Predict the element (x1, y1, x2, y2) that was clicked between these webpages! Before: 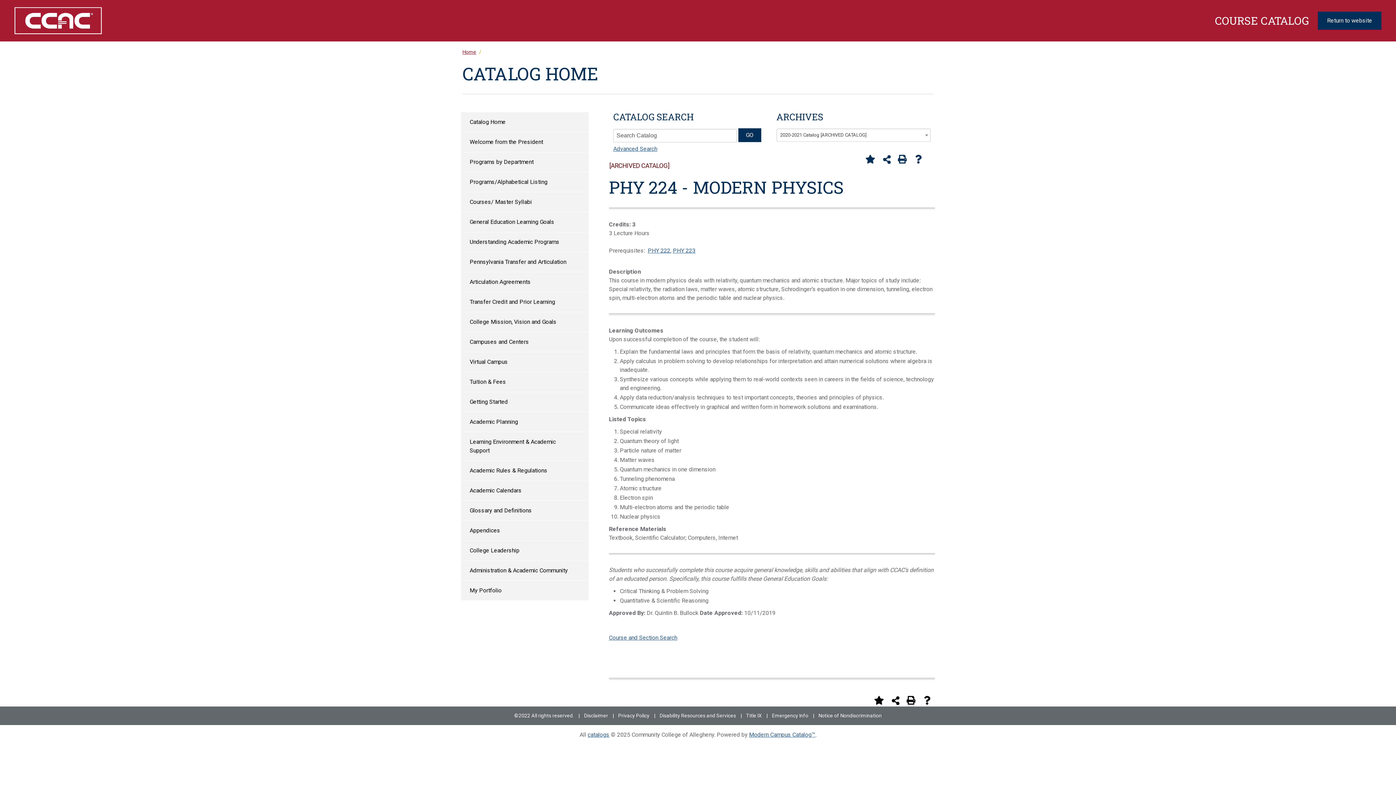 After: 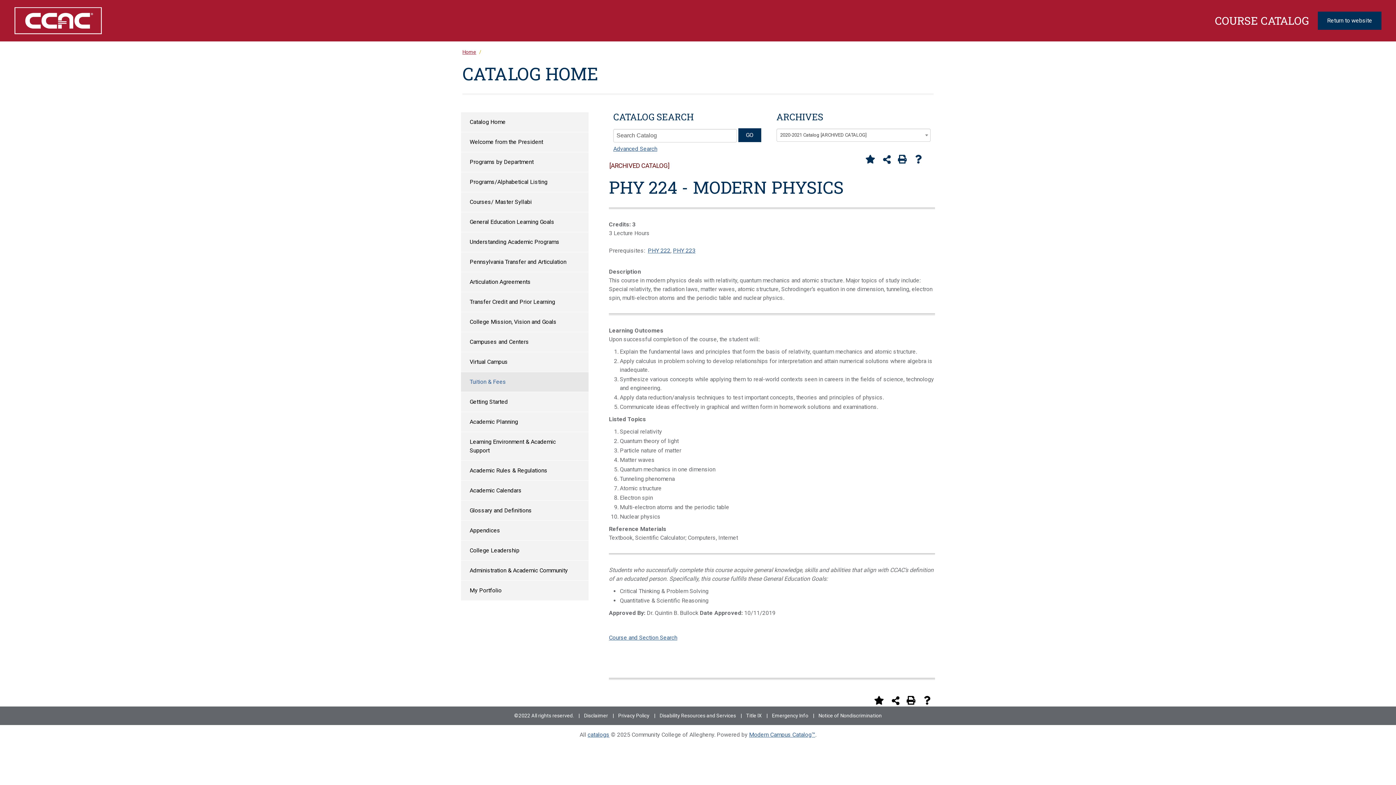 Action: bbox: (461, 372, 588, 392) label: Tuition & Fees